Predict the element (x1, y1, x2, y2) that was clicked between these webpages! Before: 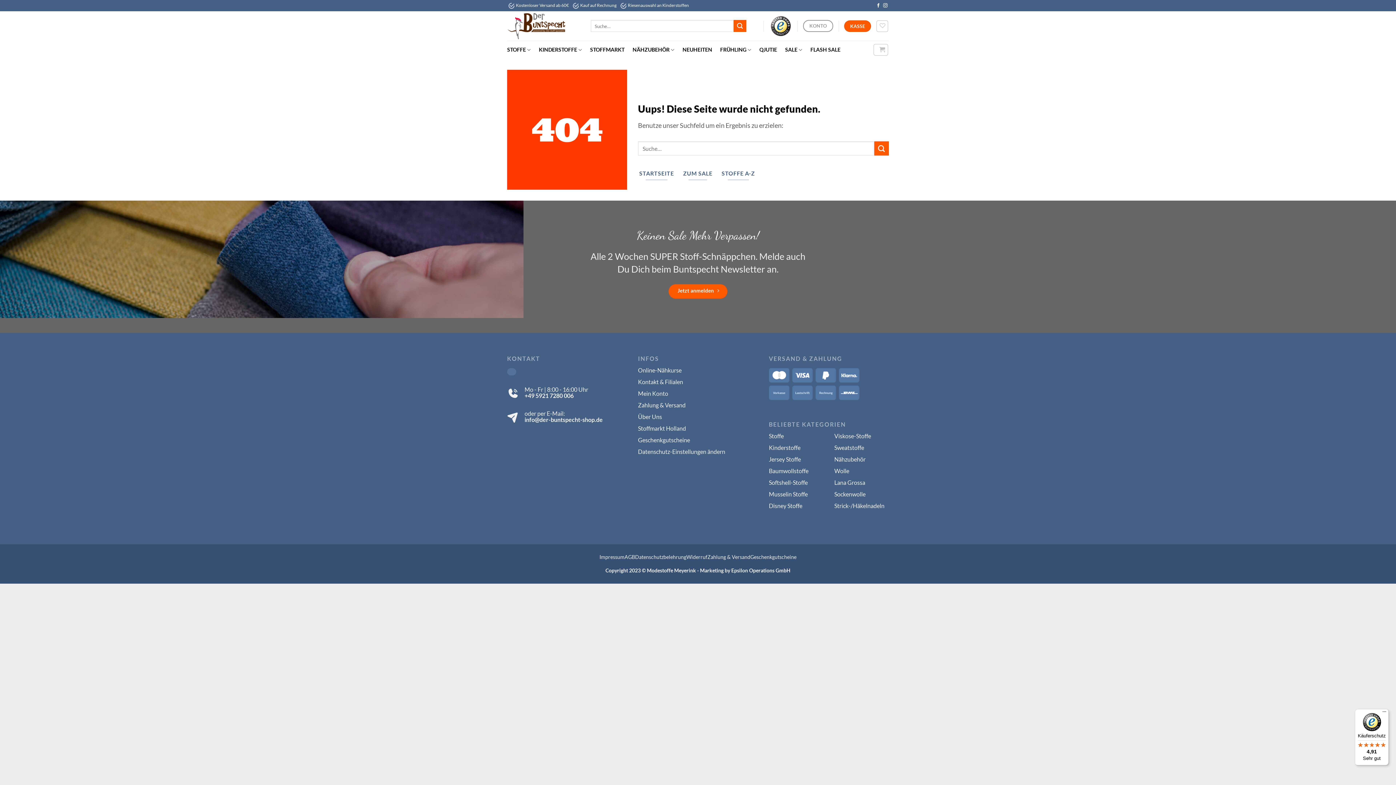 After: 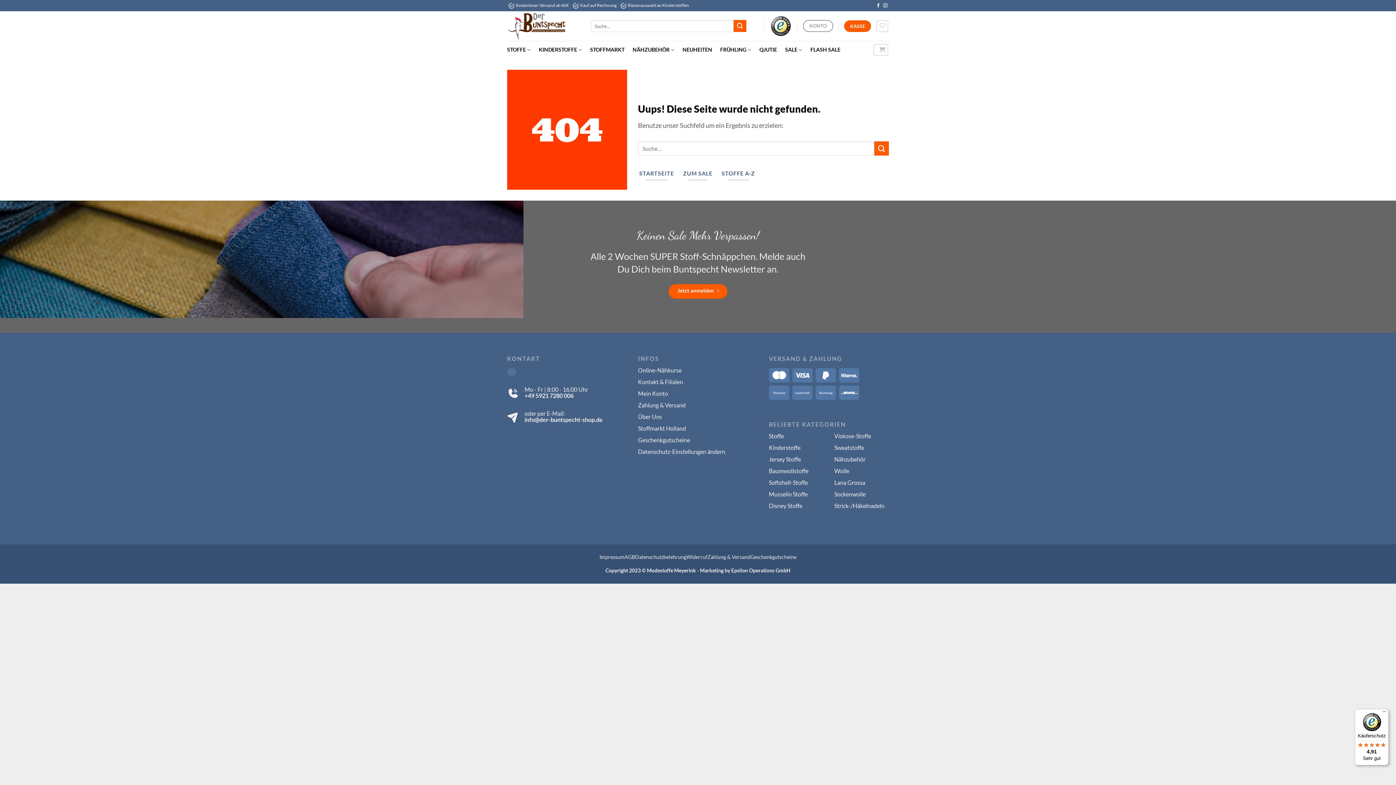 Action: bbox: (1355, 709, 1389, 765) label: Käuferschutz

4,91

Sehr gut